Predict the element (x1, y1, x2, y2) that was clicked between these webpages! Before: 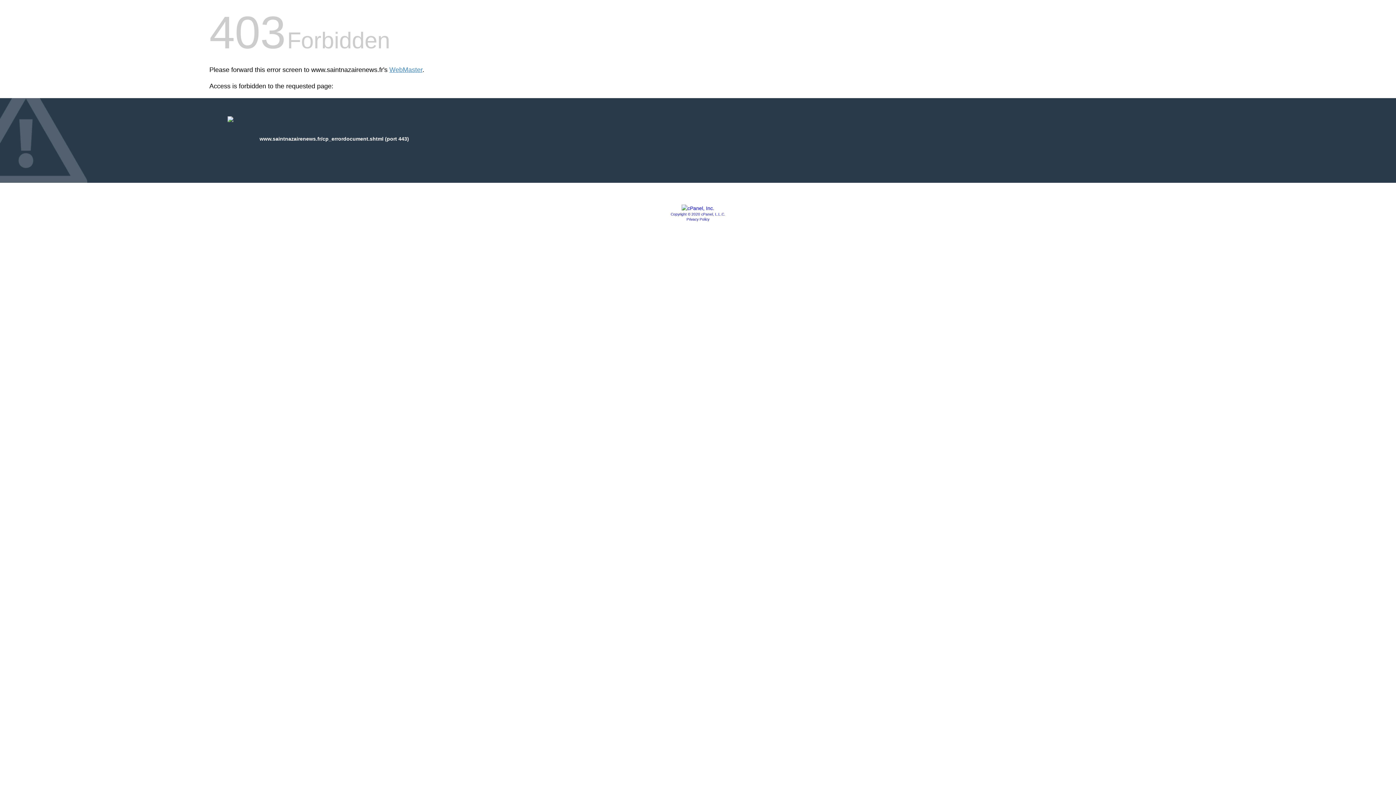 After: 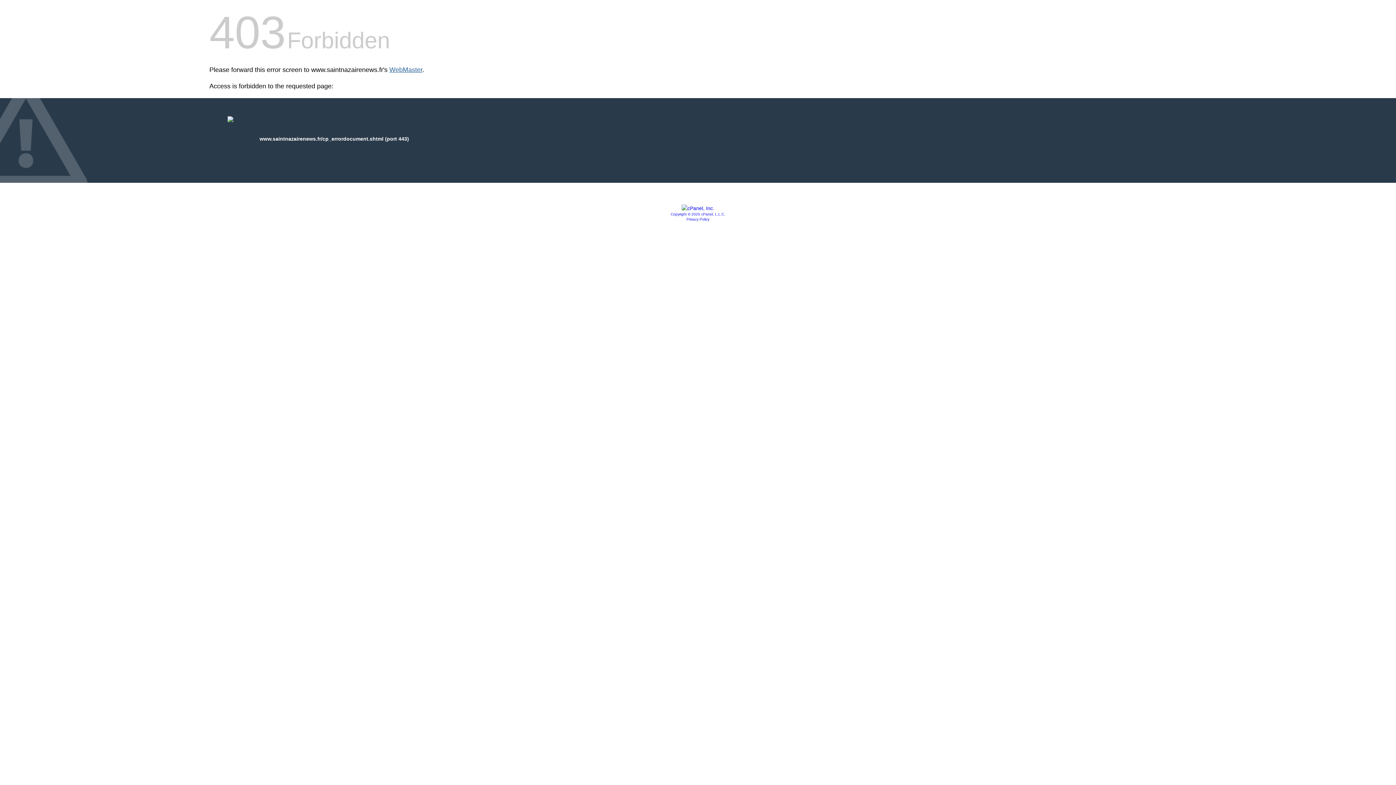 Action: bbox: (389, 66, 422, 73) label: WebMaster